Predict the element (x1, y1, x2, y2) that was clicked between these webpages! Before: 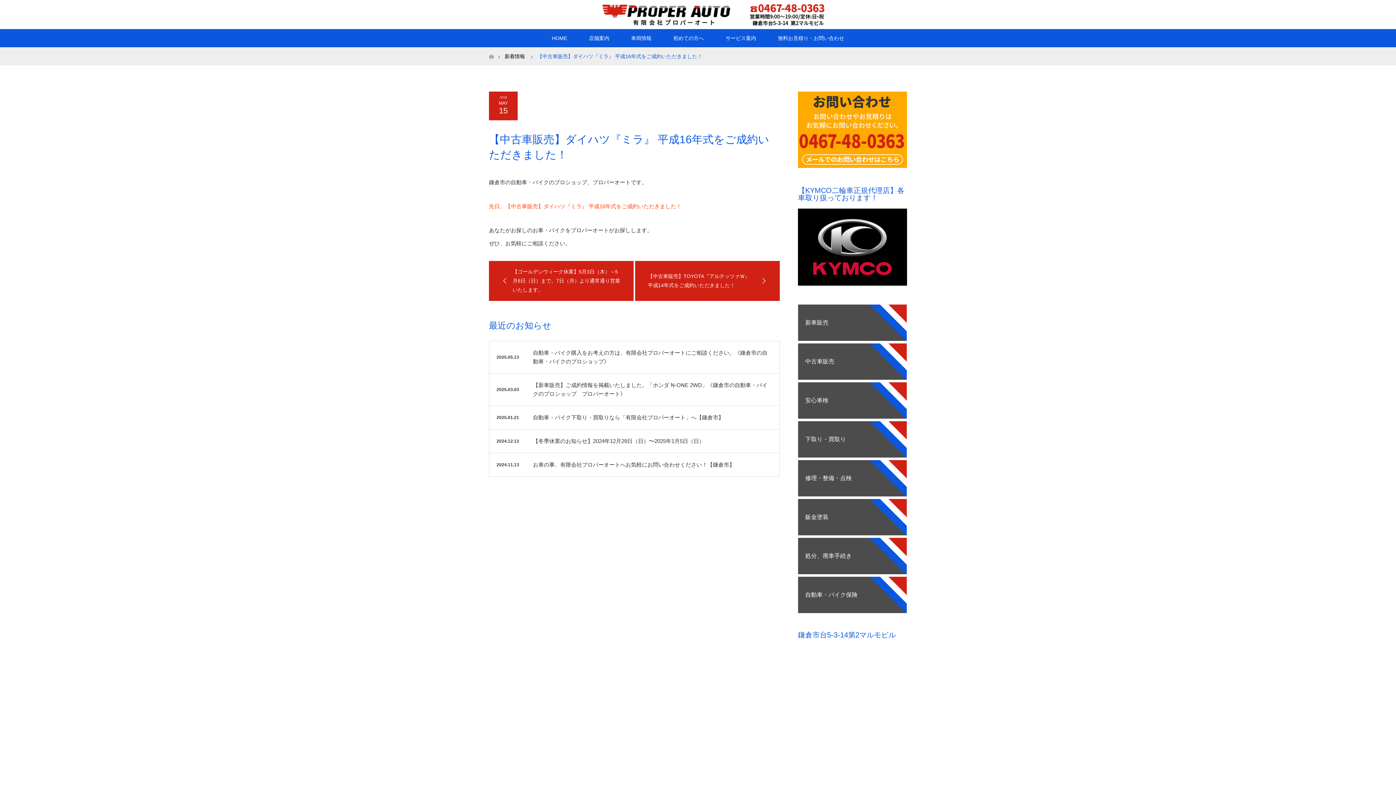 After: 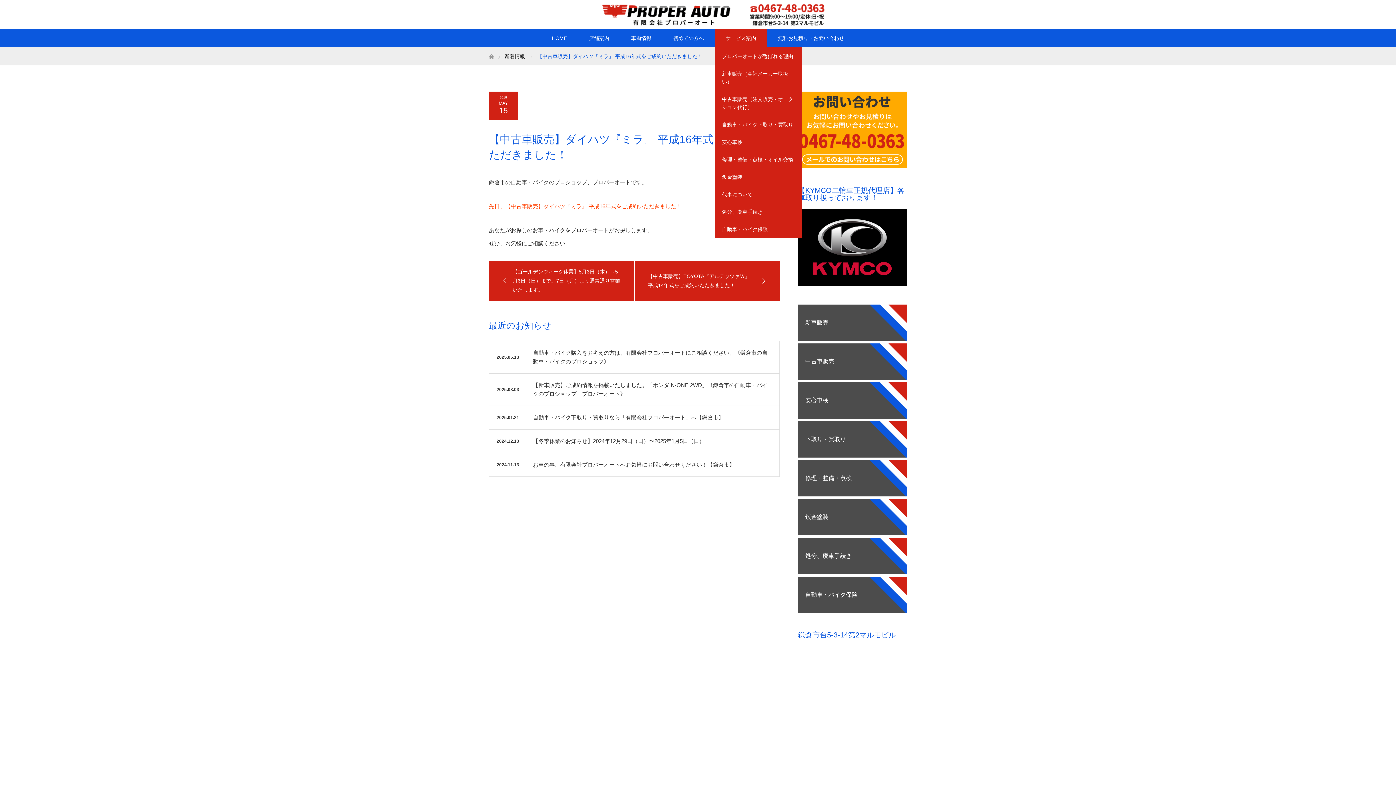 Action: label: サービス案内 bbox: (714, 29, 767, 47)